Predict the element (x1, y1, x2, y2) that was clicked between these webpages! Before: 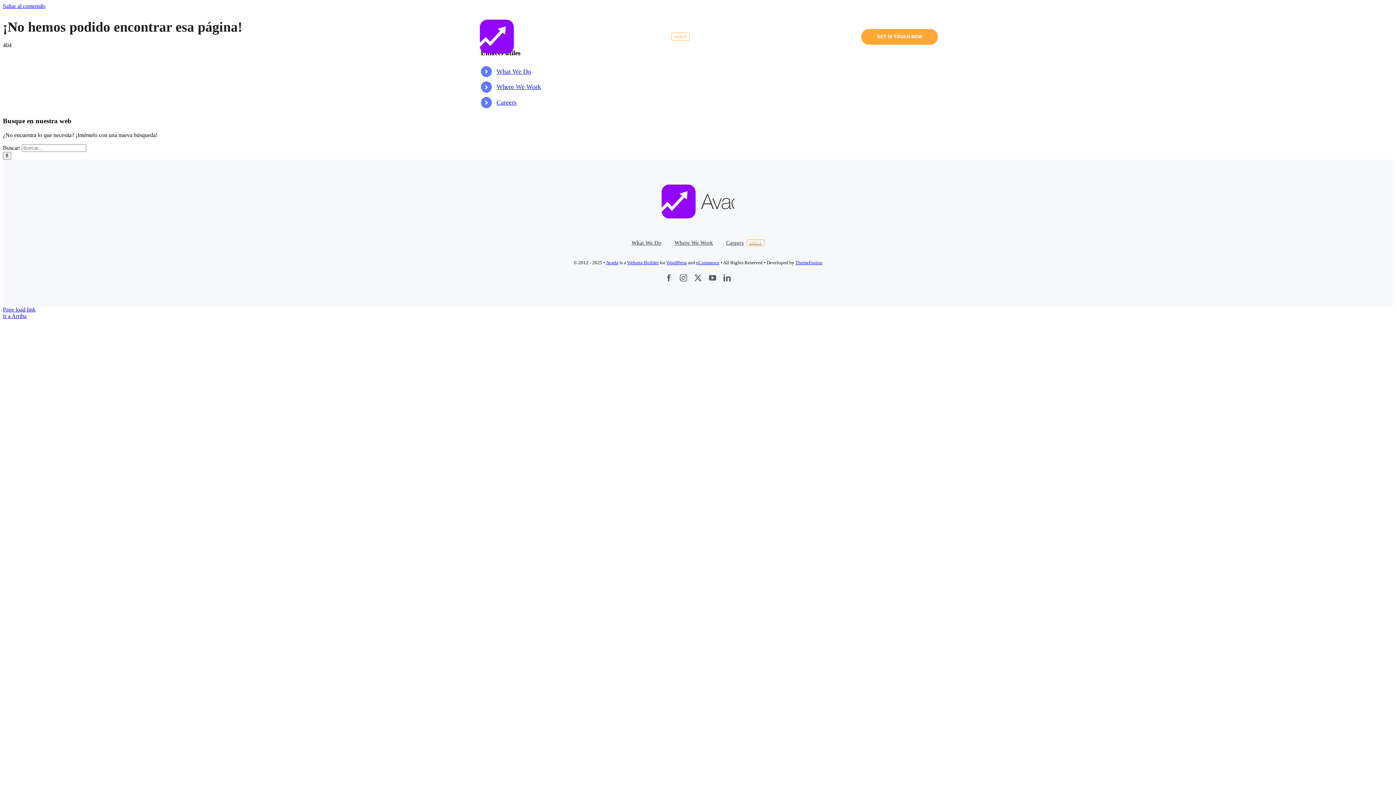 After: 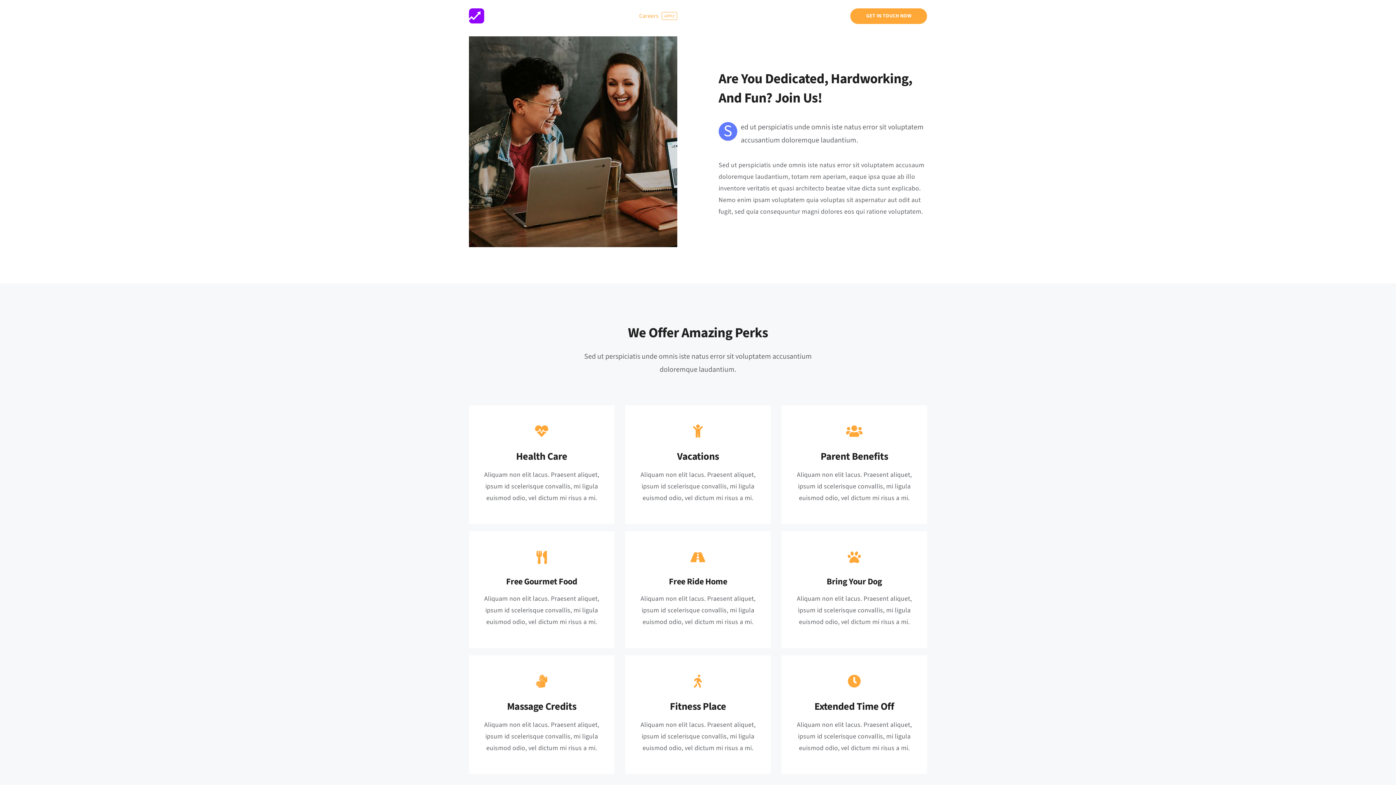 Action: bbox: (726, 232, 764, 254) label: Careers
APPLY